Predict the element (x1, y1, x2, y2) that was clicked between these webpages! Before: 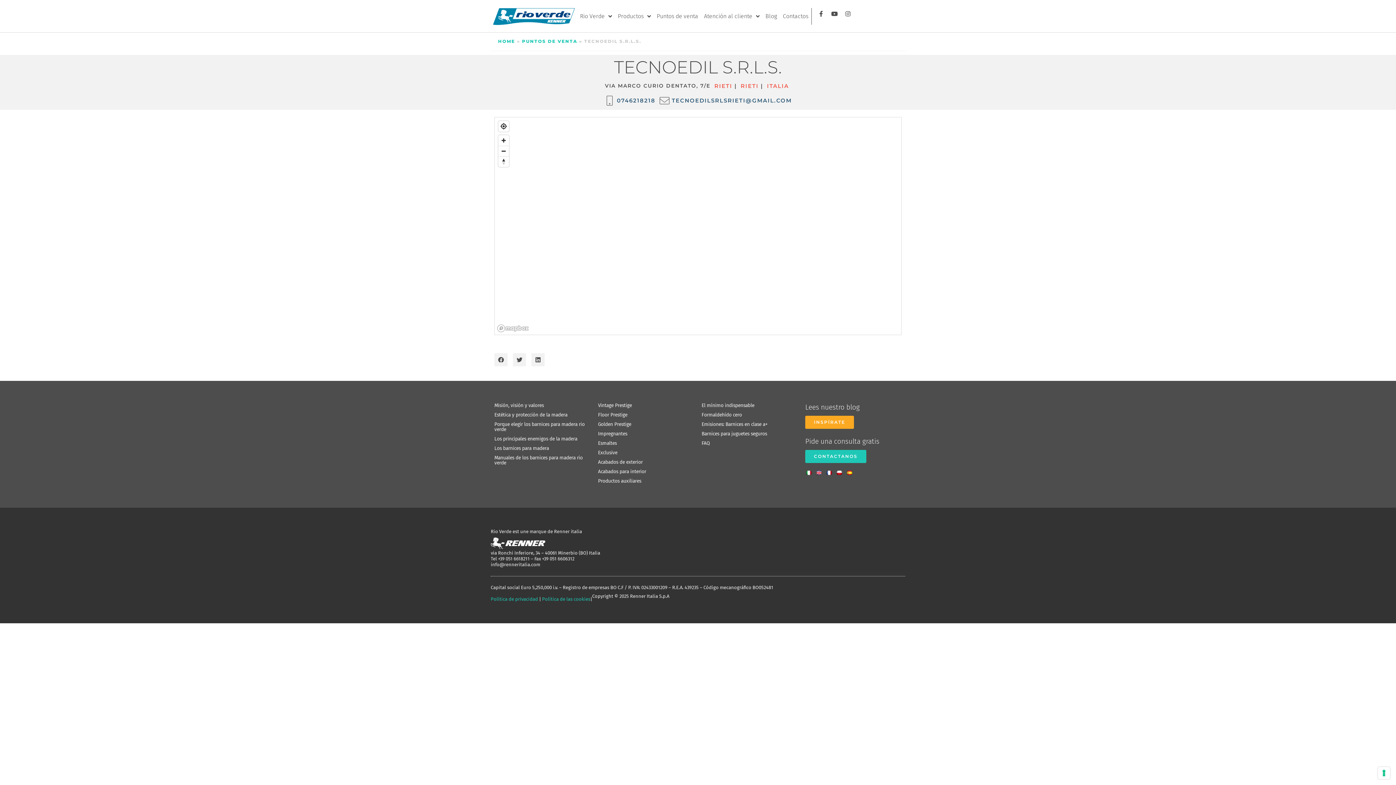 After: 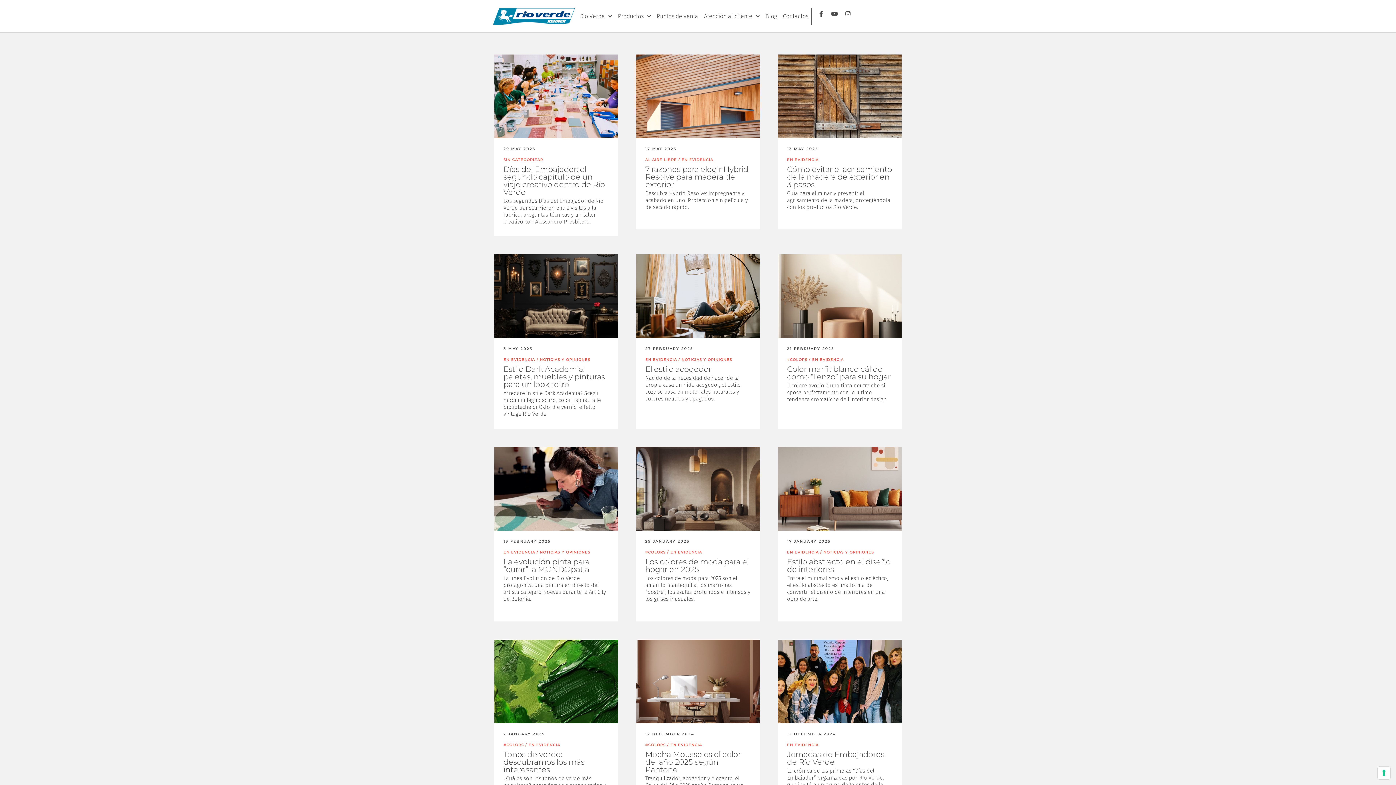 Action: label: INSPÍRATE bbox: (805, 416, 854, 429)